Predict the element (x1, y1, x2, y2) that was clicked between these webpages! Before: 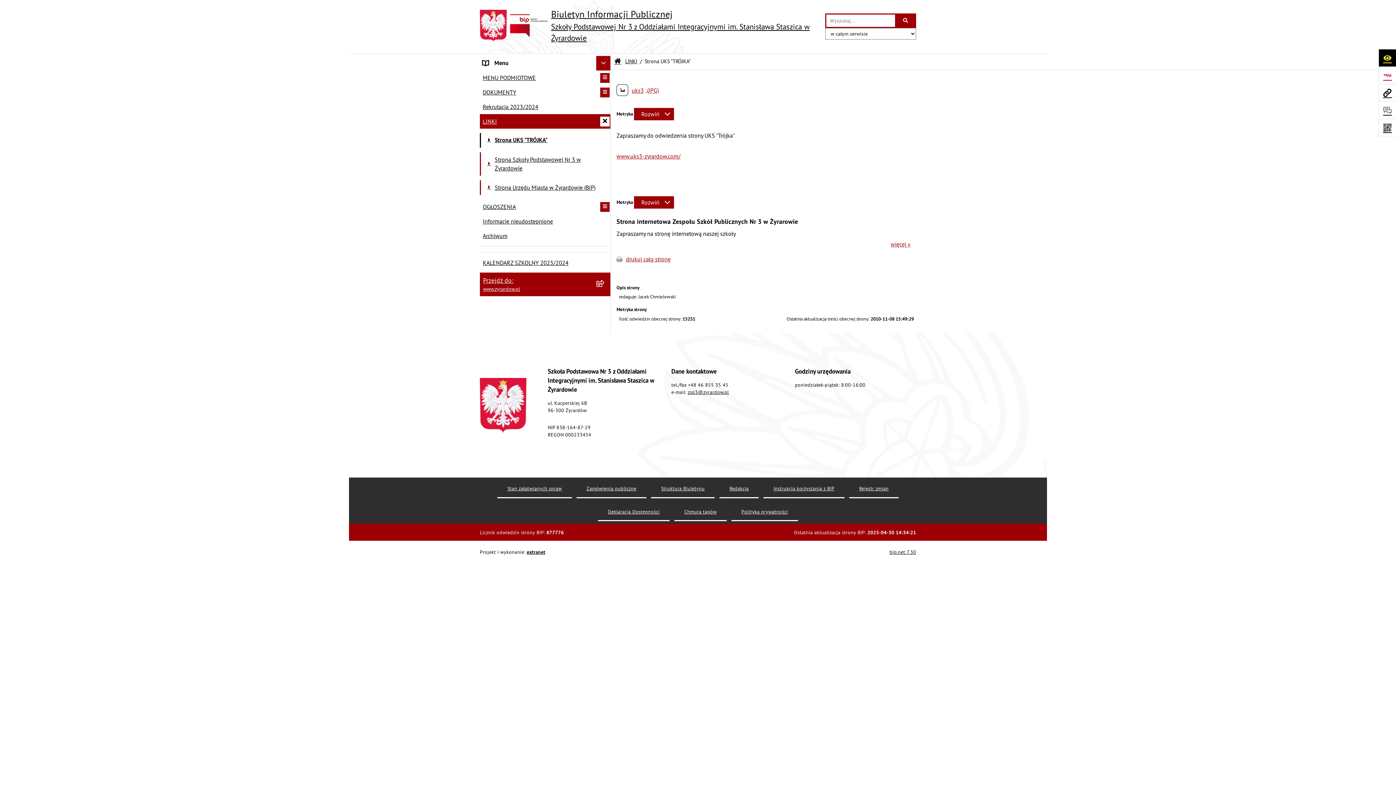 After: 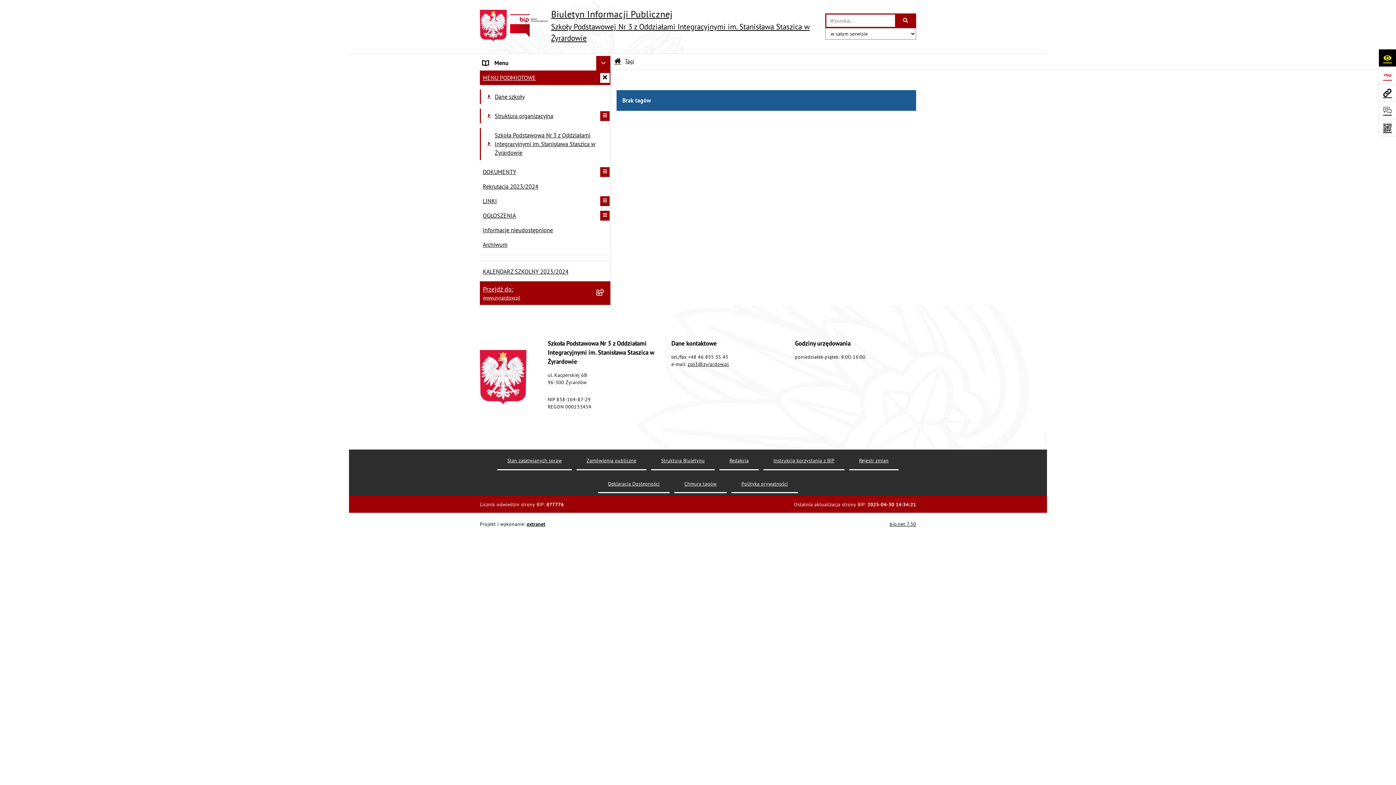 Action: bbox: (674, 503, 726, 521) label: Chmura tagów